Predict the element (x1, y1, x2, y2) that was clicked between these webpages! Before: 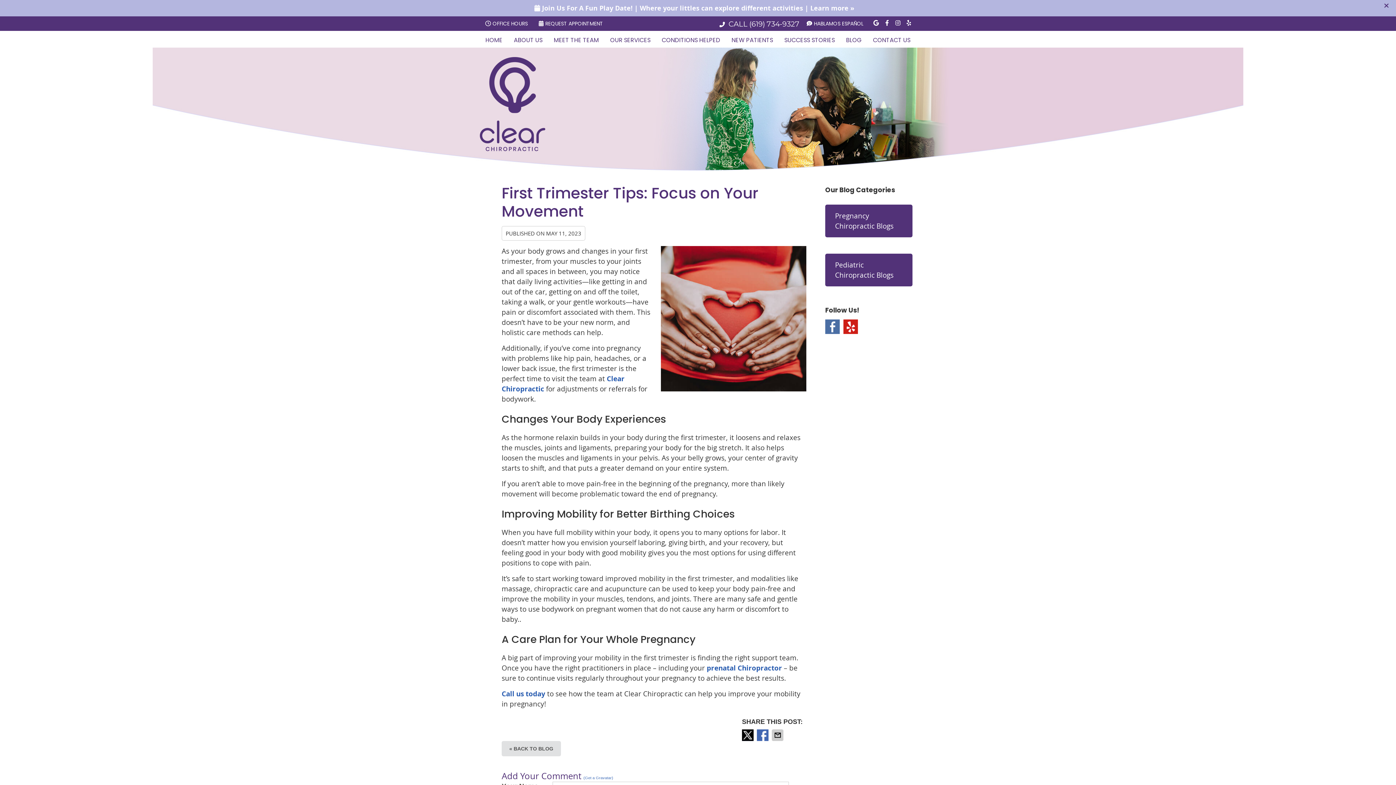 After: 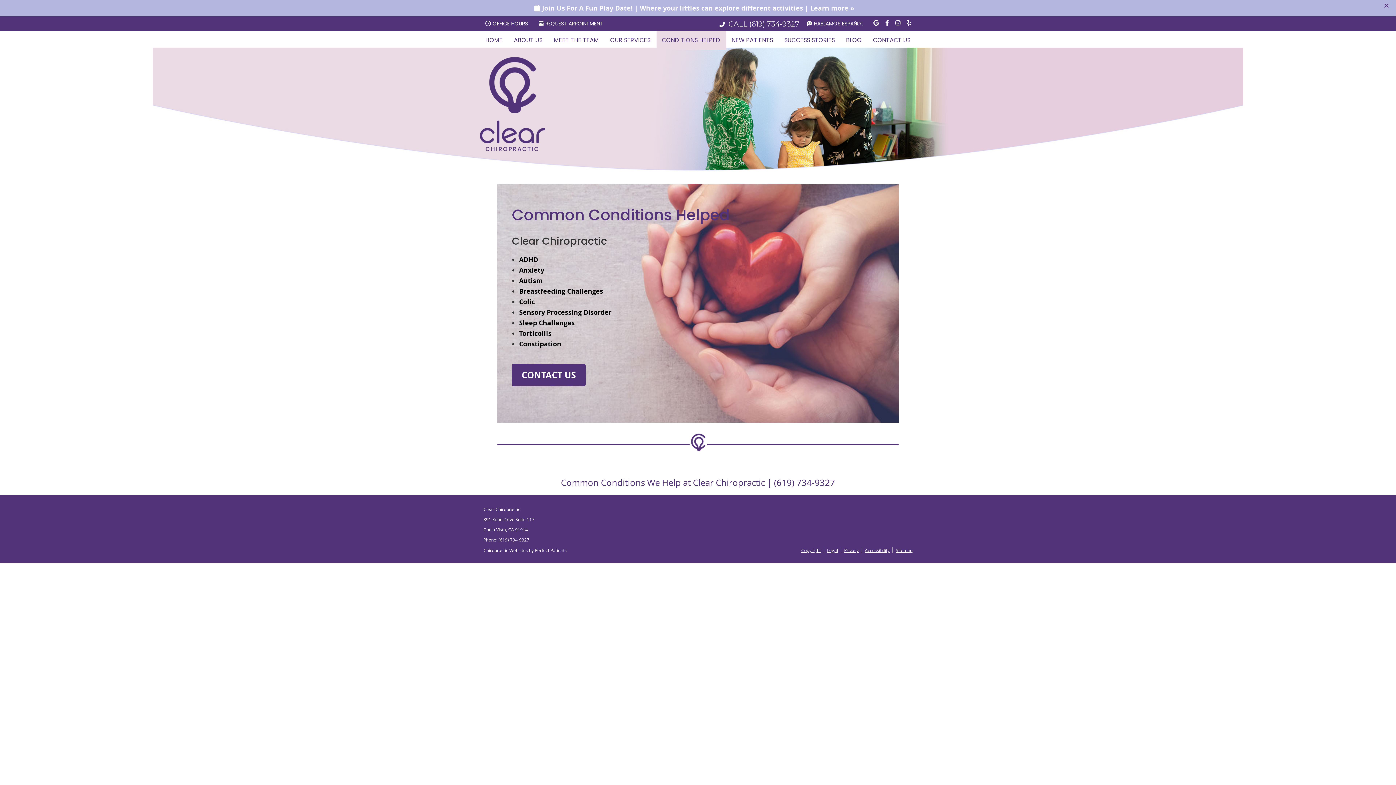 Action: label: CONDITIONS HELPED bbox: (656, 30, 726, 49)